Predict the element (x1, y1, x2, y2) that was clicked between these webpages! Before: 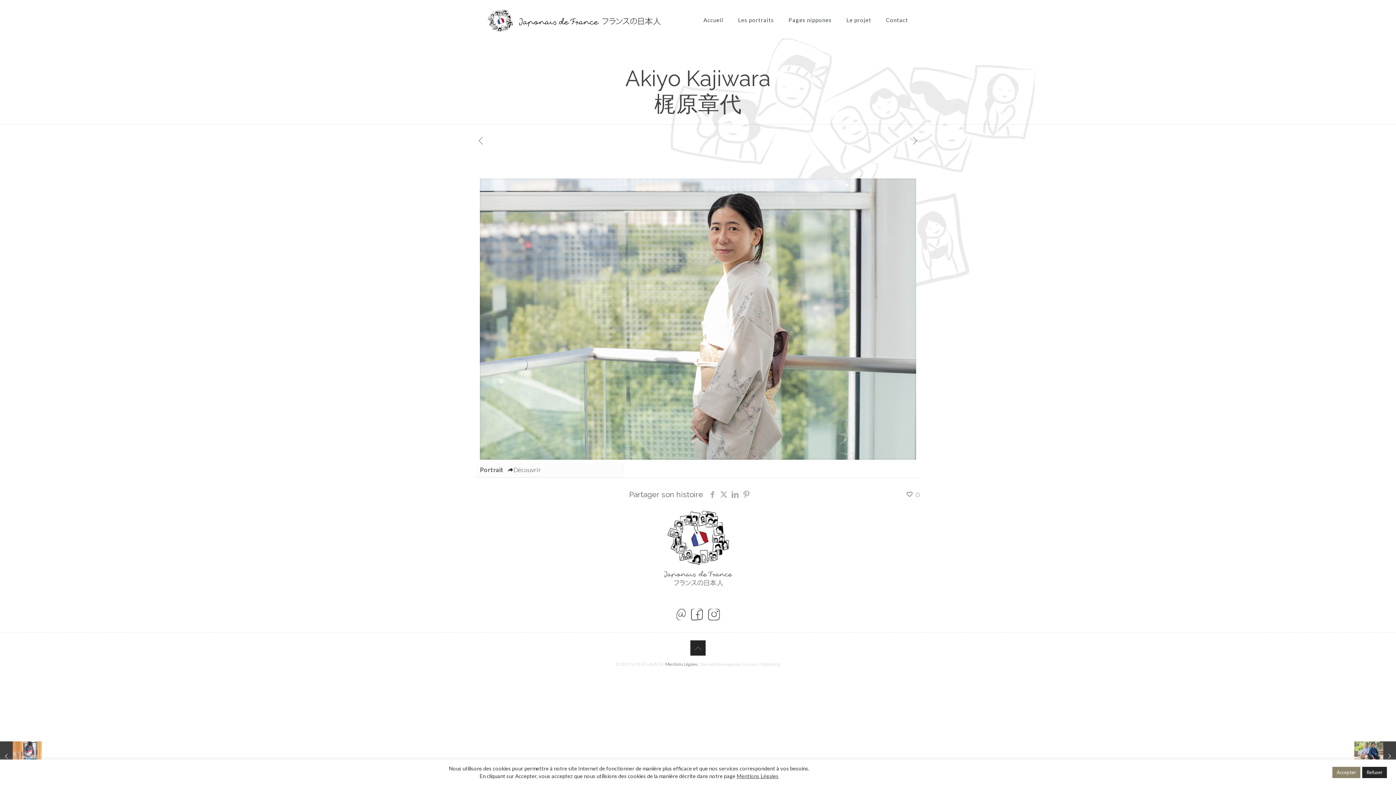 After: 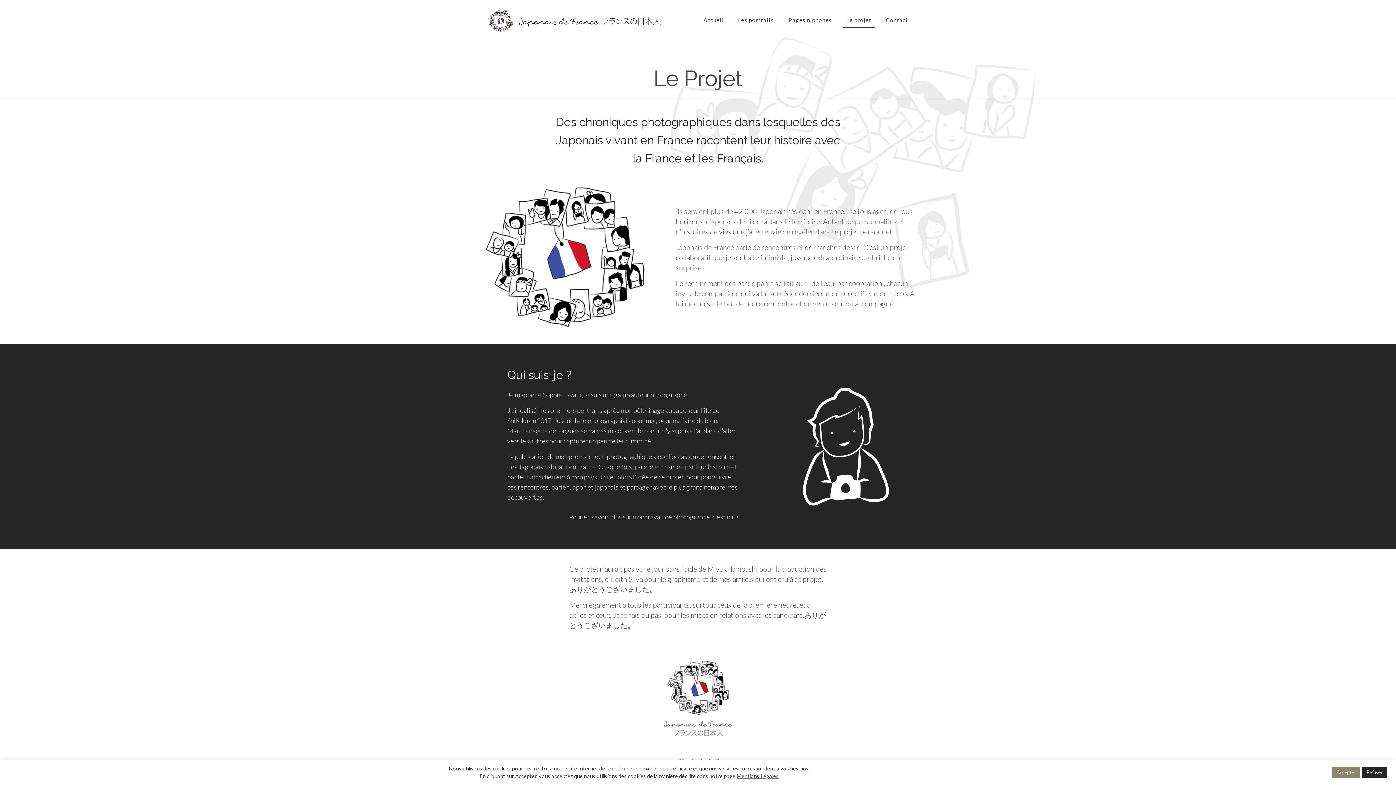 Action: label: Le projet bbox: (839, 0, 878, 40)